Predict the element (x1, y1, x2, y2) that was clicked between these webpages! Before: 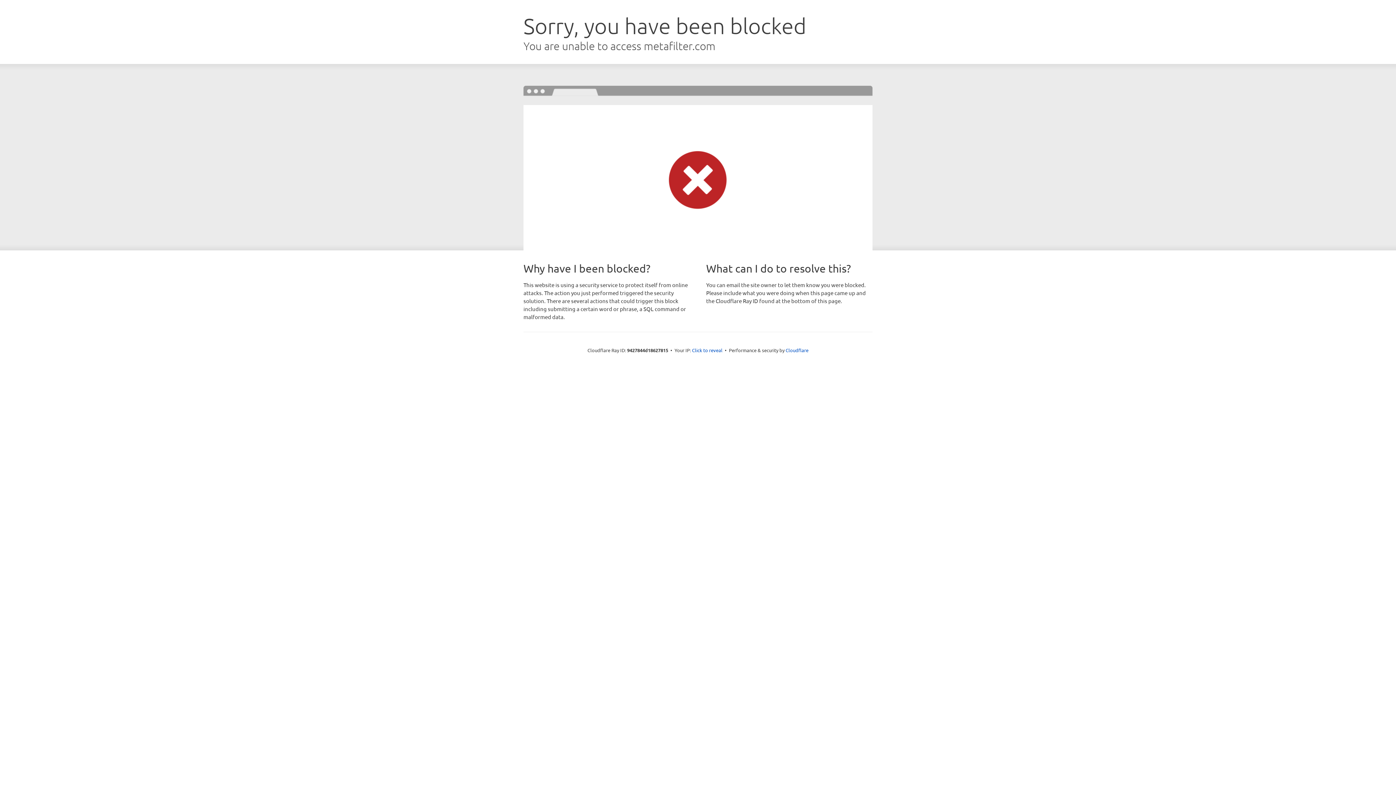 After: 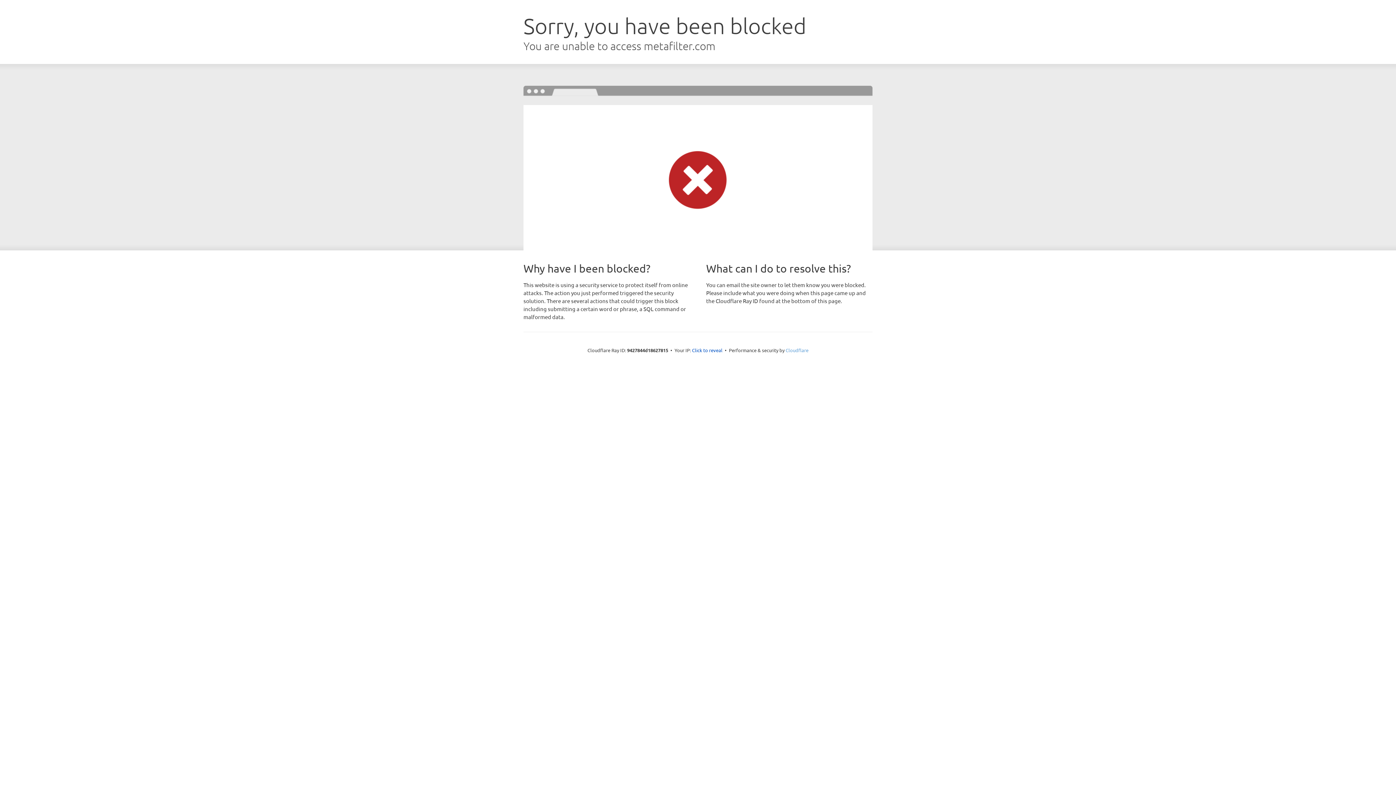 Action: bbox: (785, 347, 808, 353) label: Cloudflare